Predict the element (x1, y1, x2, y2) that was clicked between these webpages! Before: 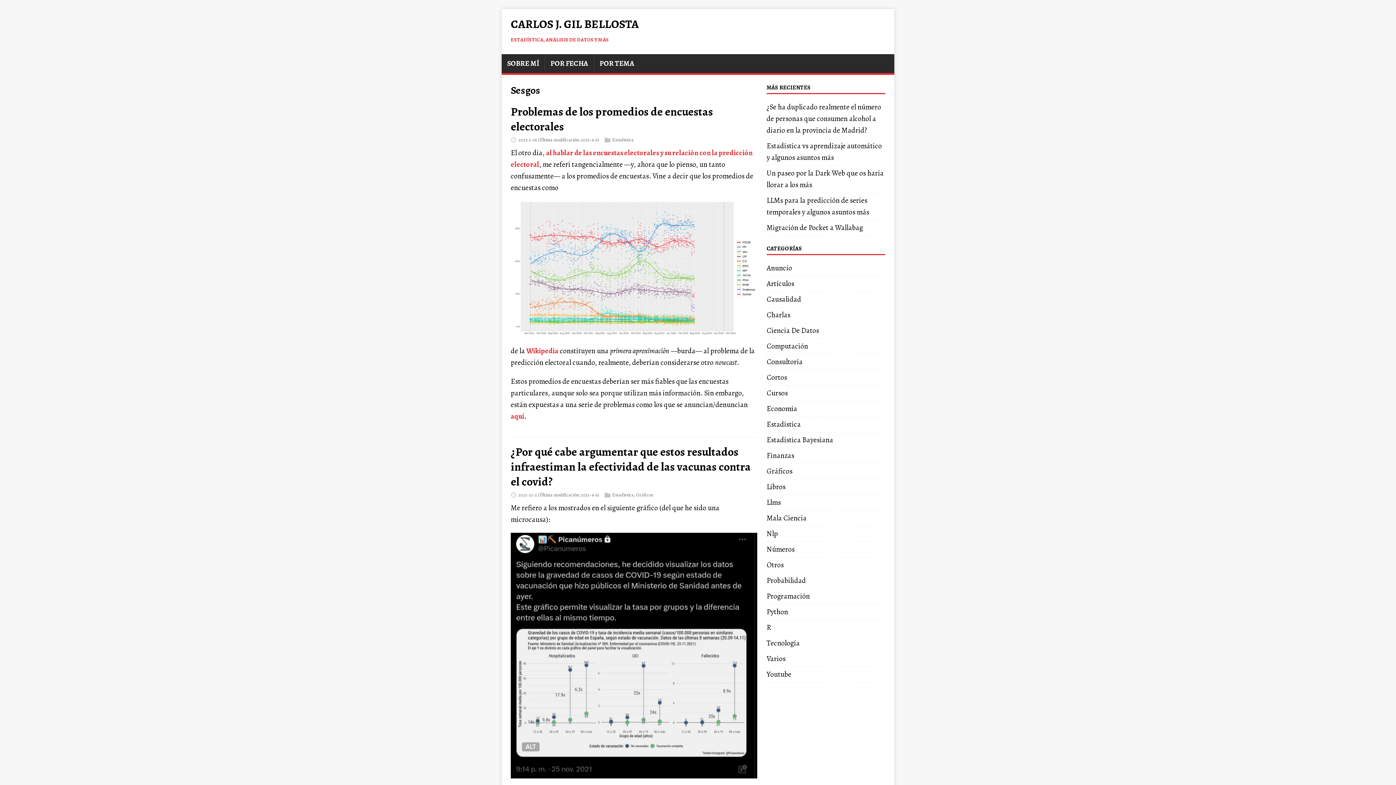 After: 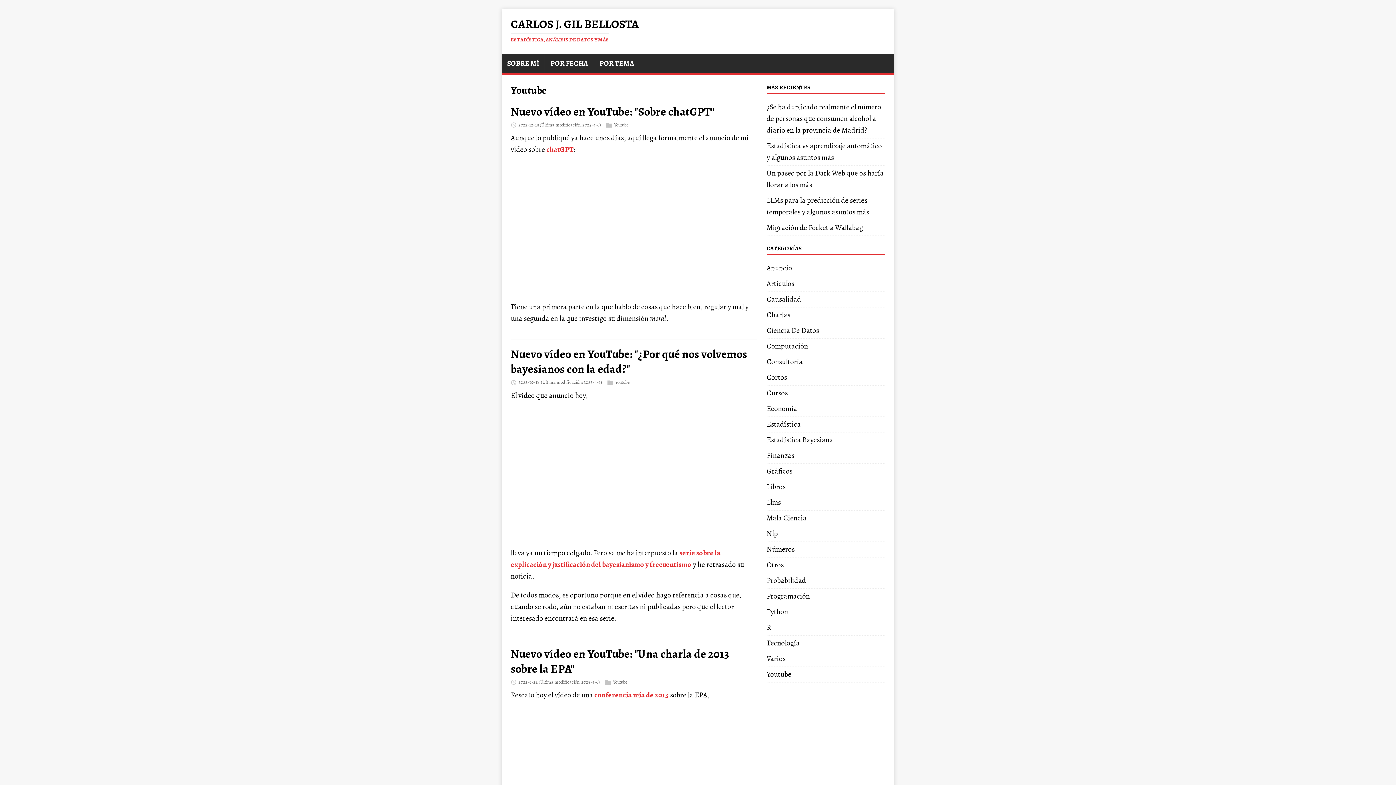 Action: bbox: (766, 669, 791, 679) label: Youtube